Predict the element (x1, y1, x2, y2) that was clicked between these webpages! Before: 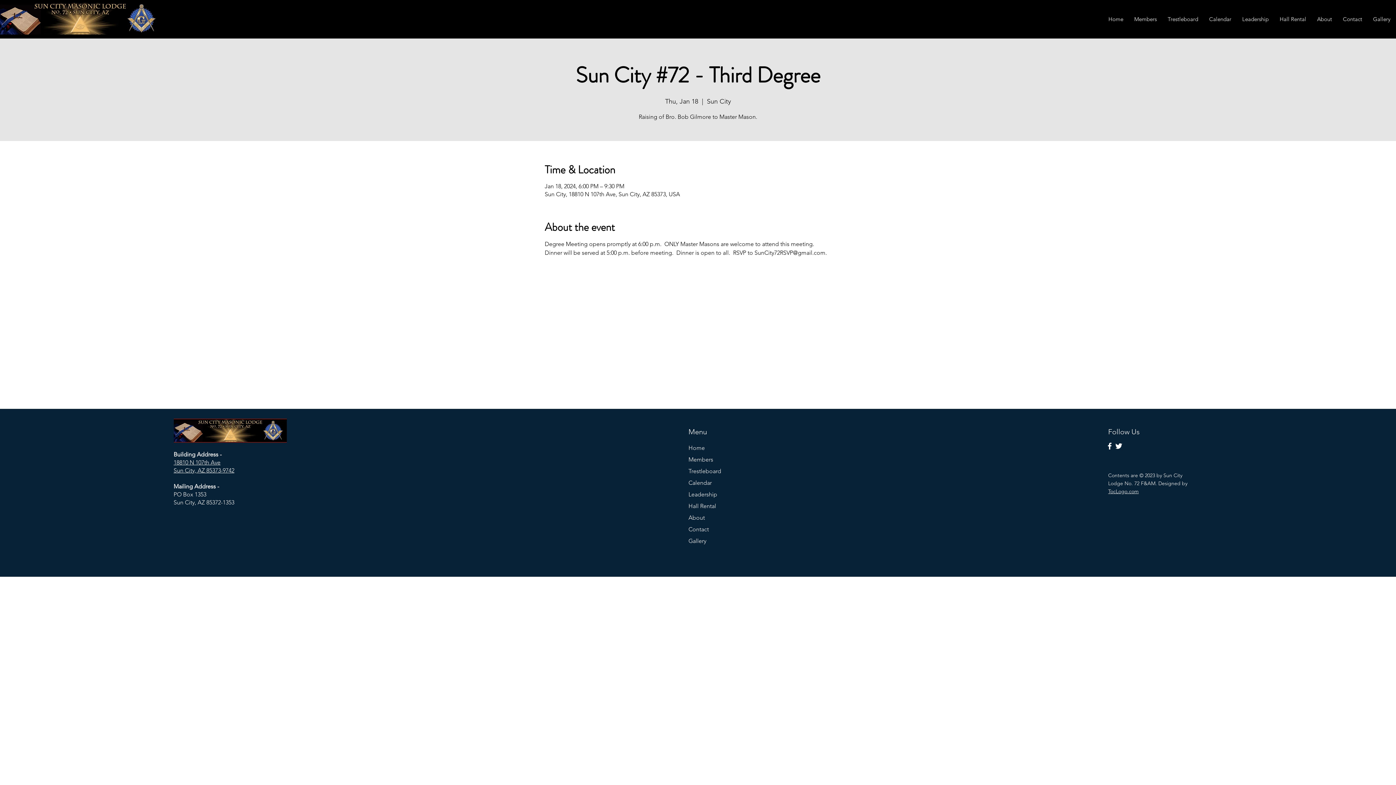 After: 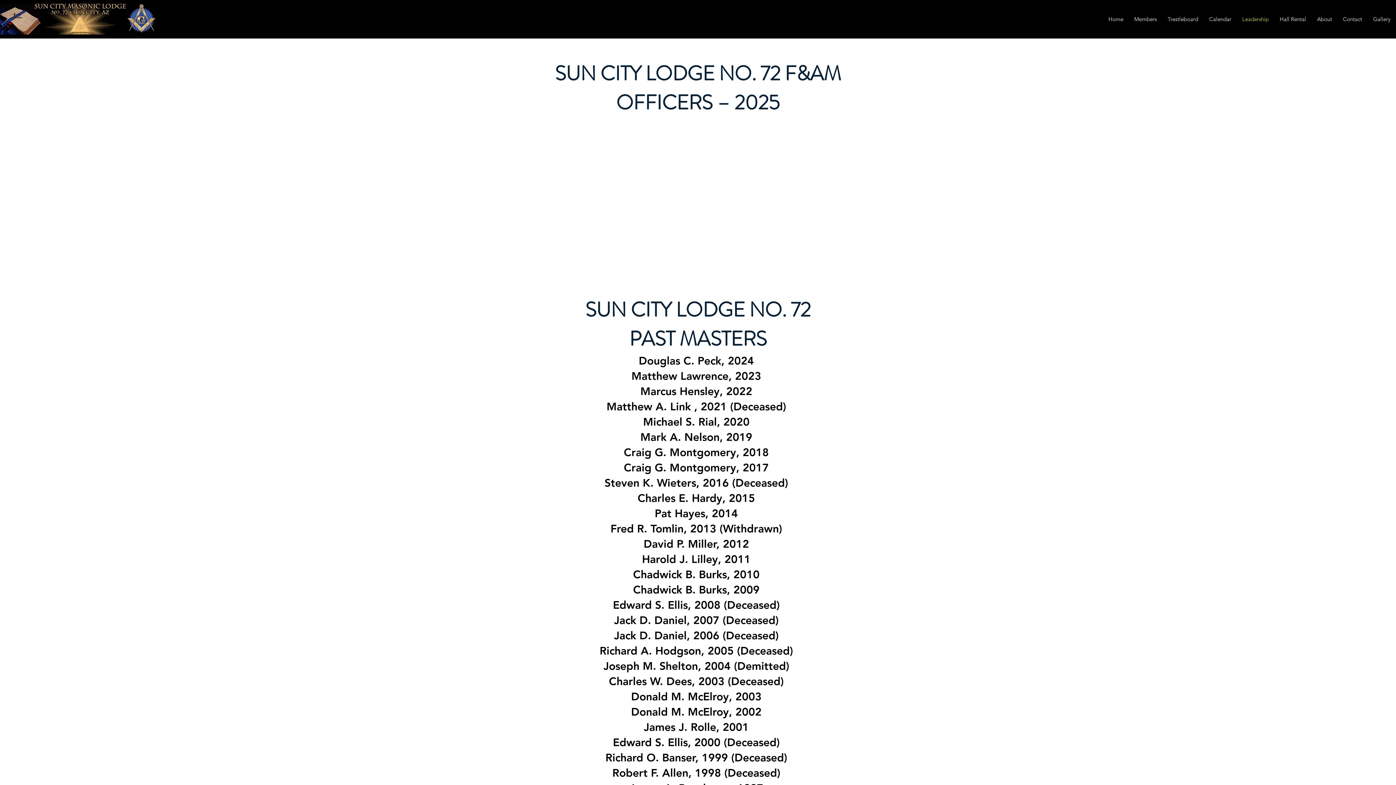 Action: bbox: (1237, 15, 1274, 23) label: Leadership